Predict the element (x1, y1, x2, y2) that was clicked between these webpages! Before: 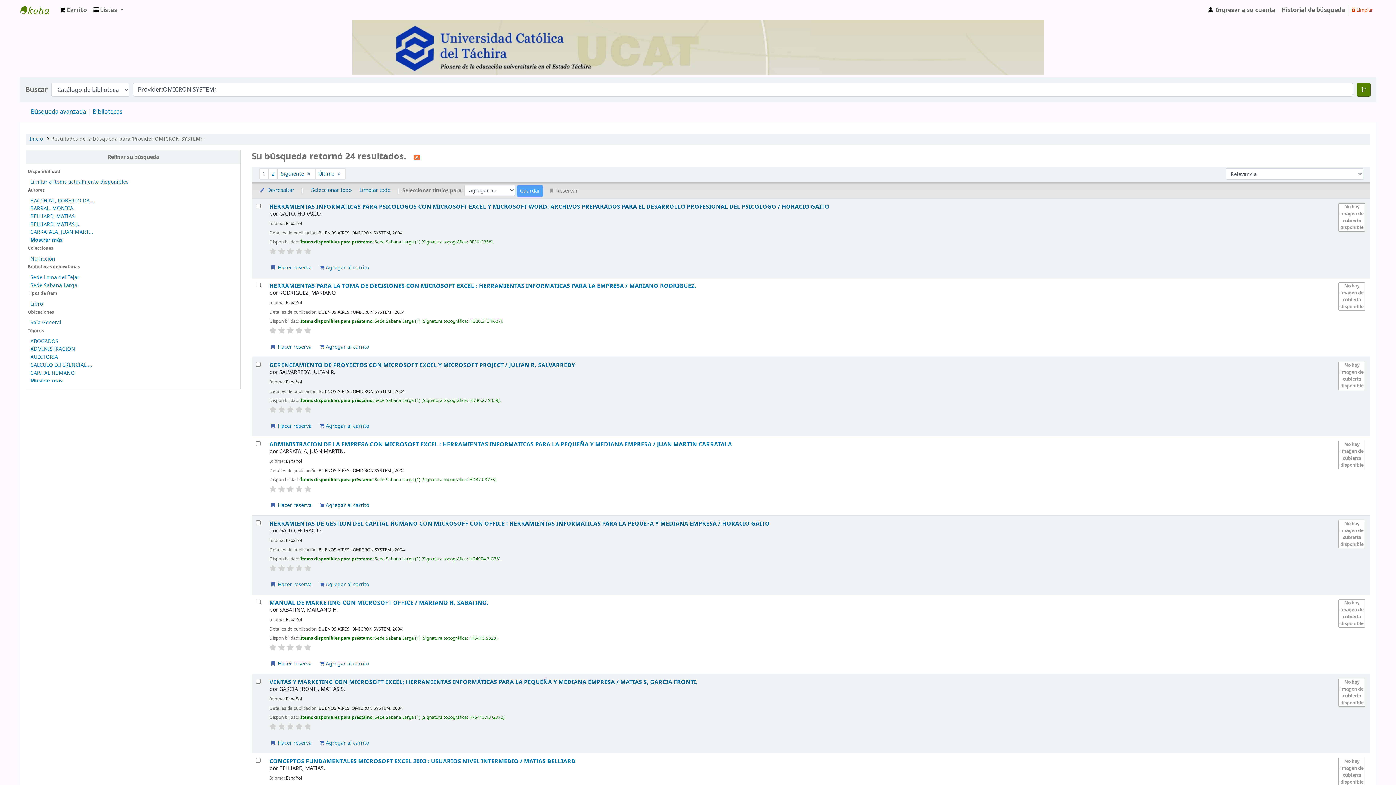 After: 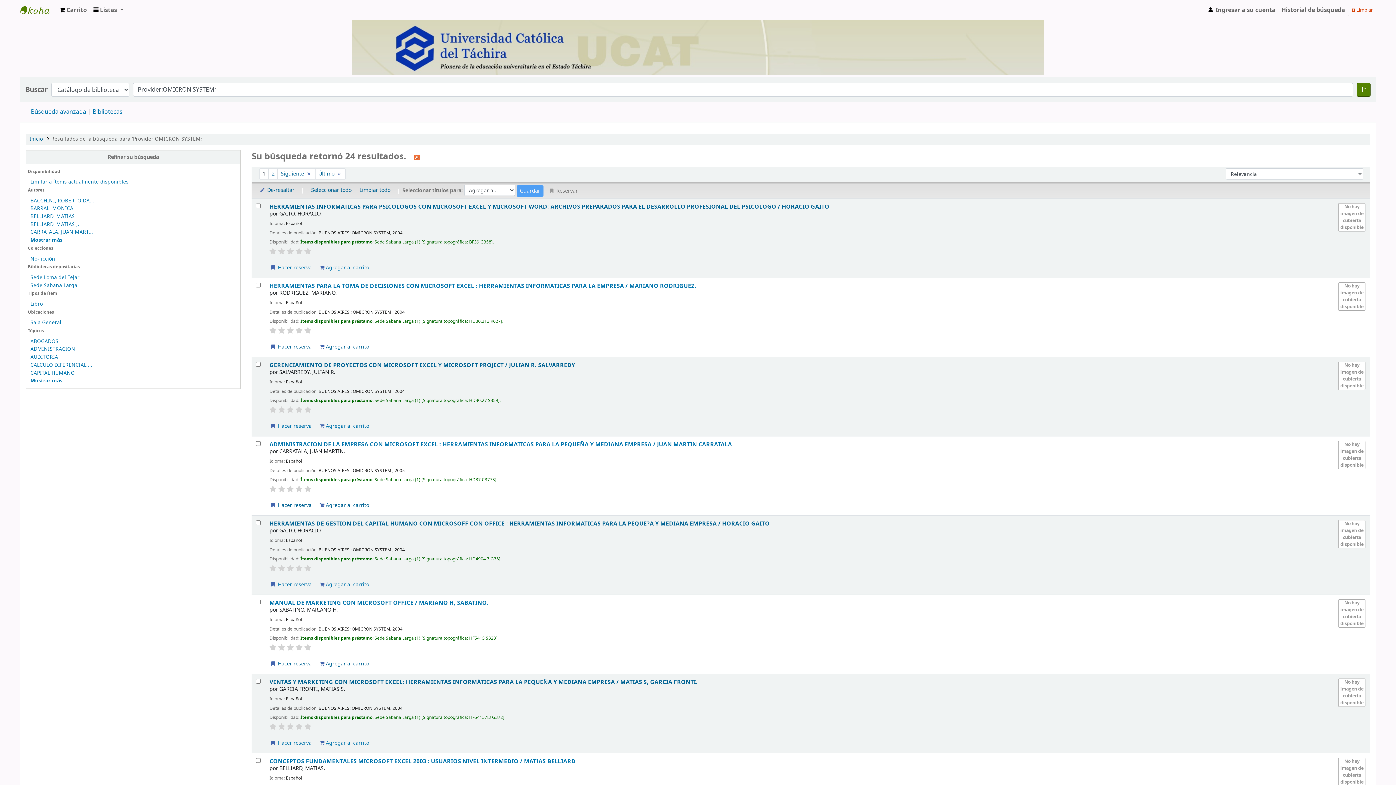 Action: bbox: (278, 327, 285, 334)